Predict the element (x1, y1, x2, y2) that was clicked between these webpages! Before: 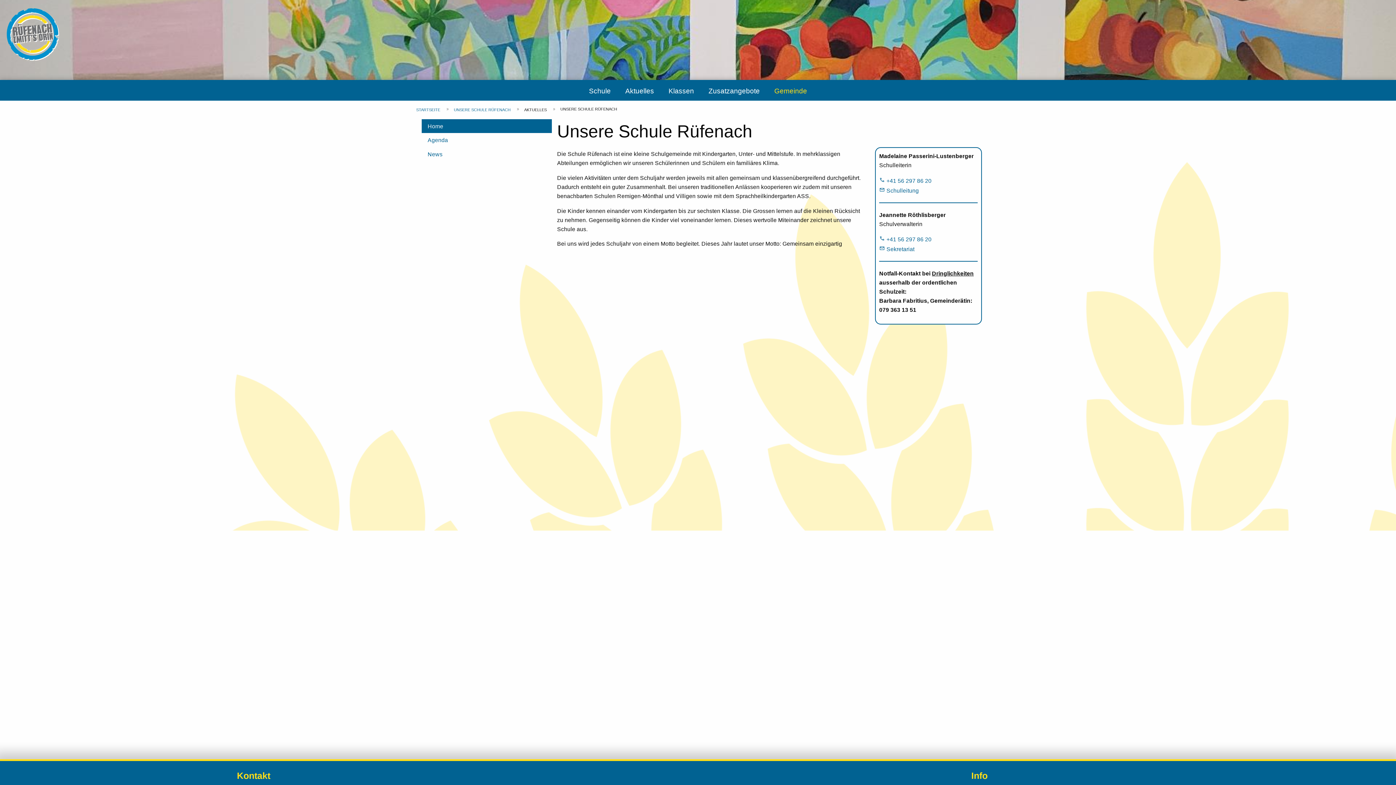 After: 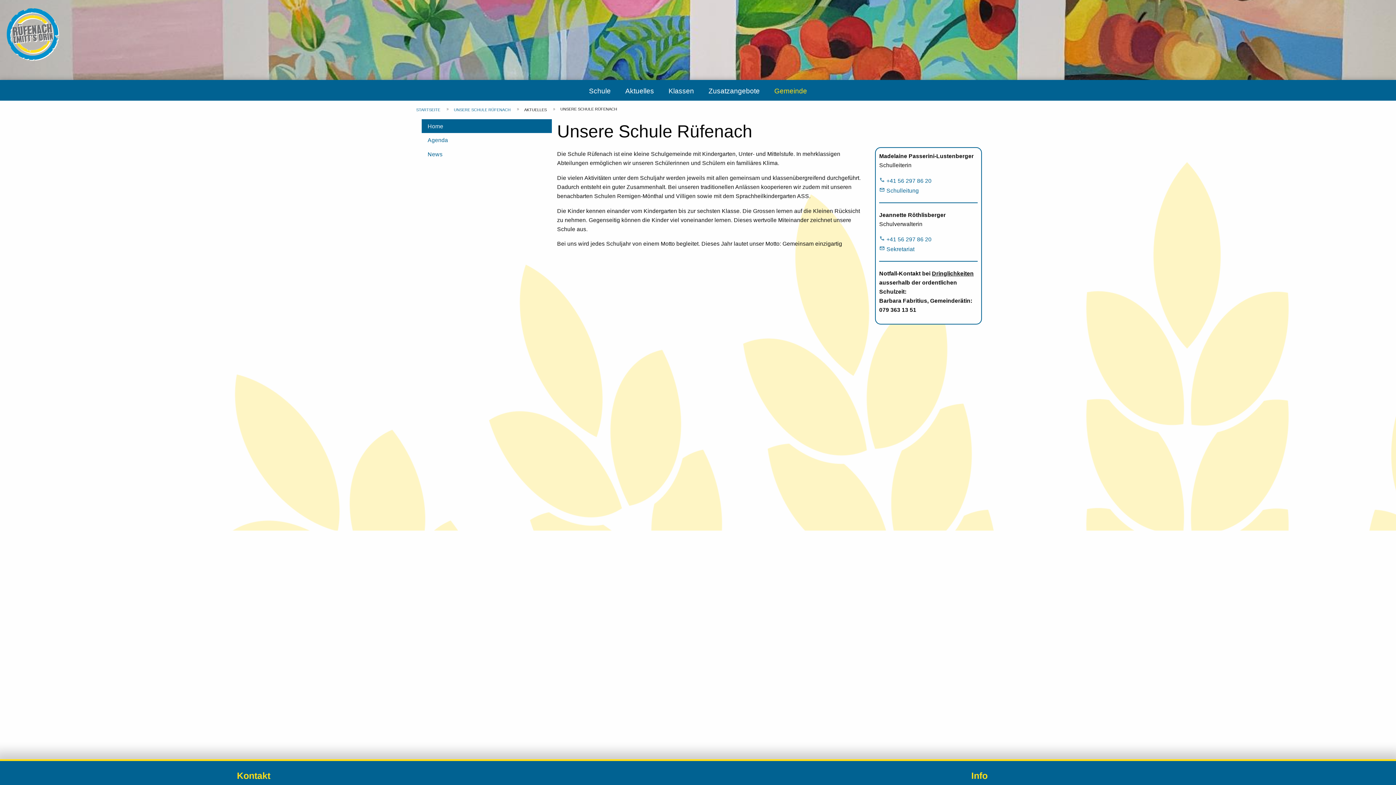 Action: bbox: (421, 119, 551, 133) label: Home